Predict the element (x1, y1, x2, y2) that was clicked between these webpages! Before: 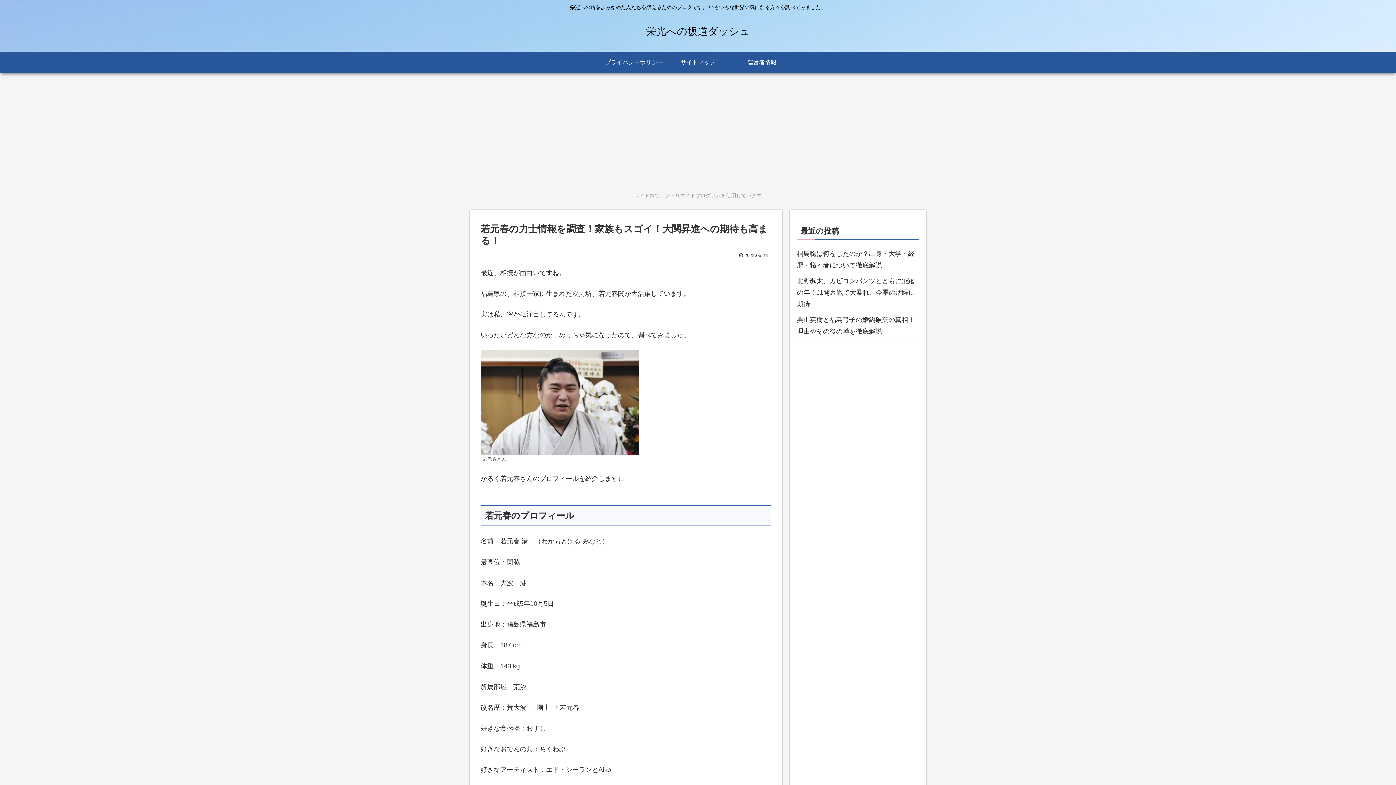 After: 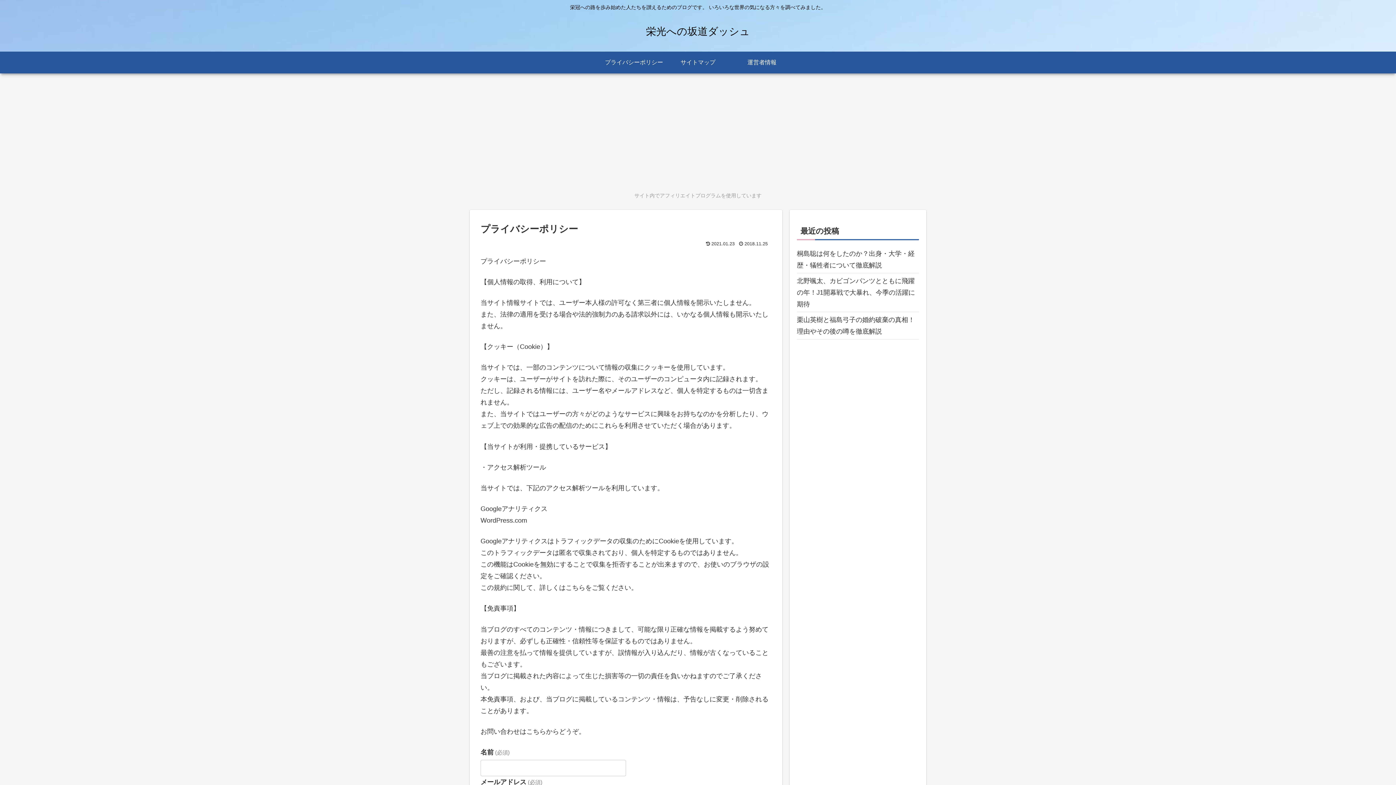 Action: label: プライバシーポリシー bbox: (602, 51, 666, 73)